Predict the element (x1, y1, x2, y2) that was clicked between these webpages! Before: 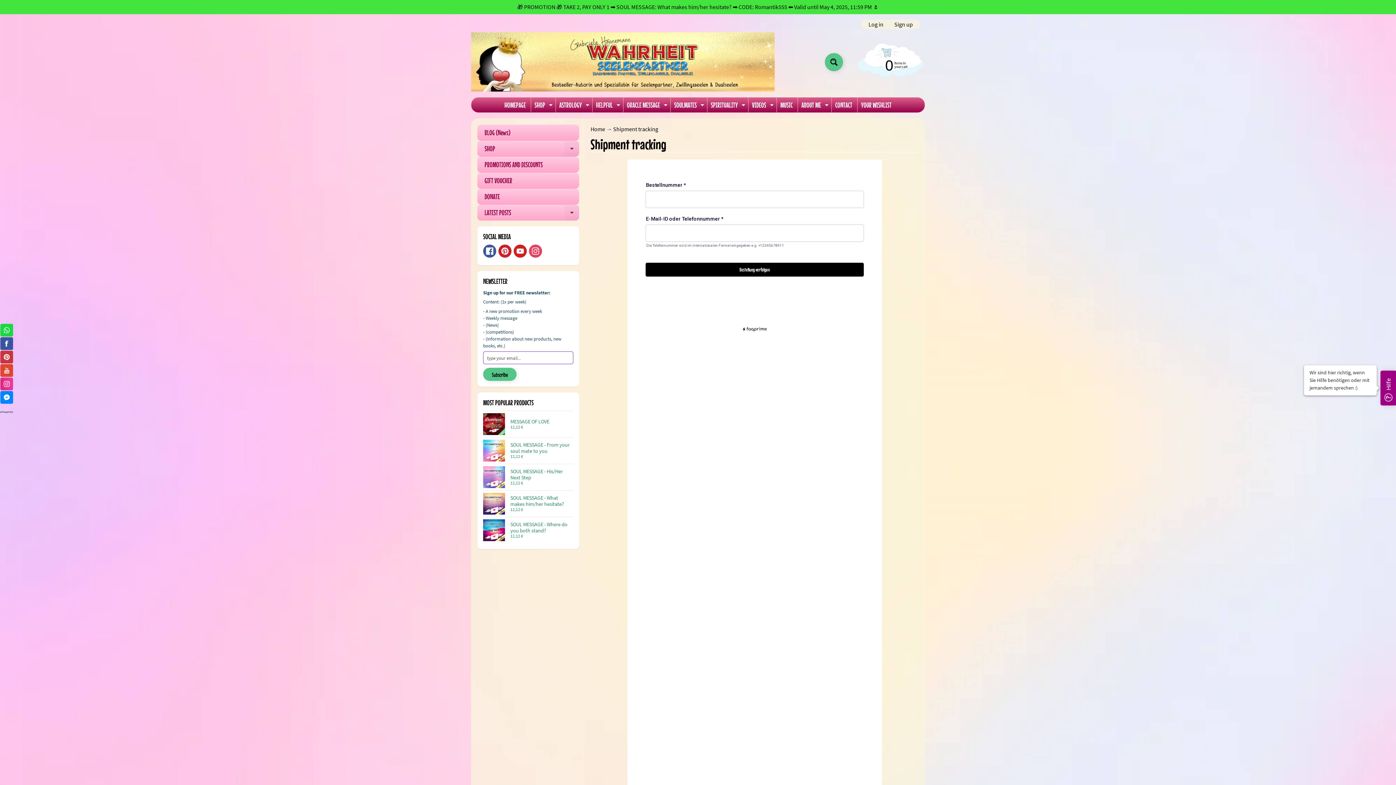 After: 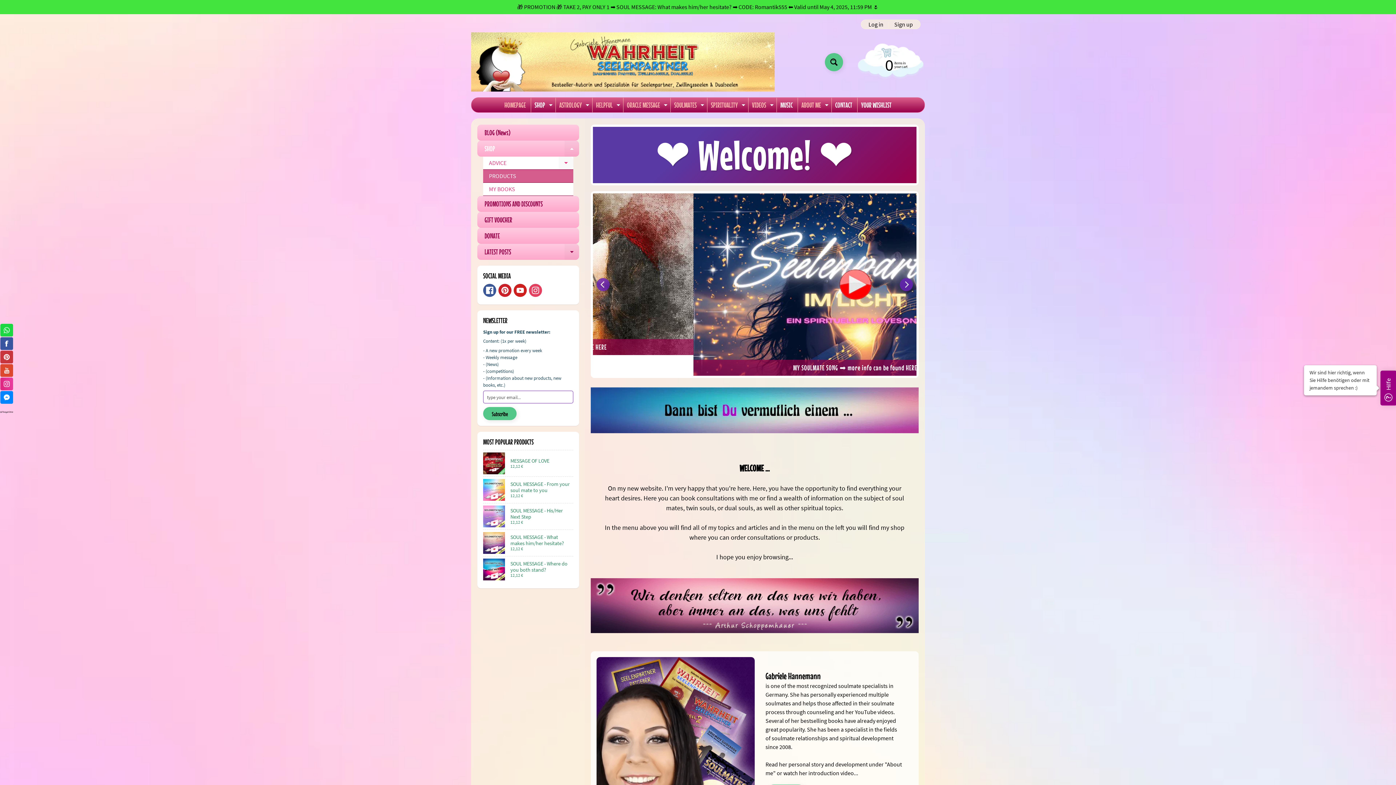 Action: bbox: (623, 97, 669, 112) label: ORACLE MESSAGE
Expand child menu